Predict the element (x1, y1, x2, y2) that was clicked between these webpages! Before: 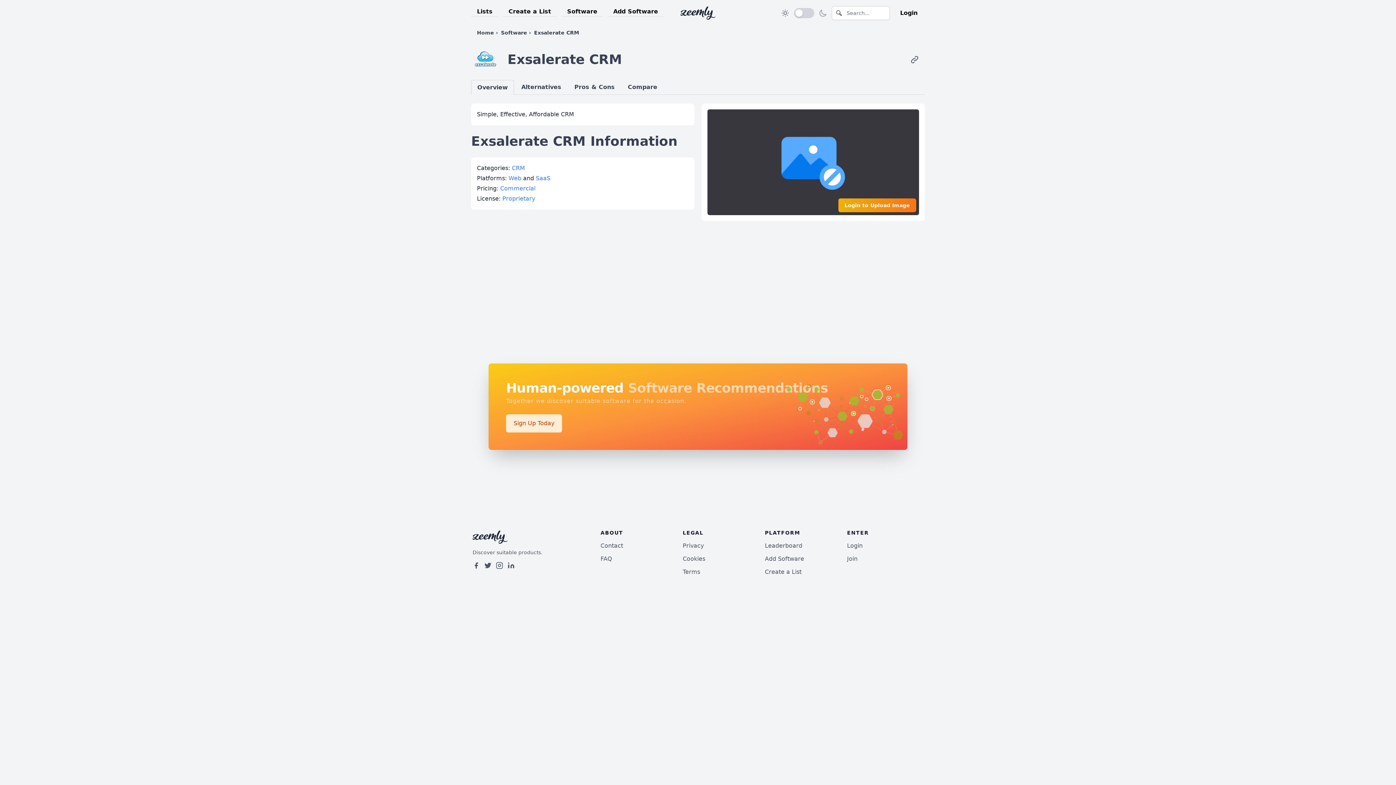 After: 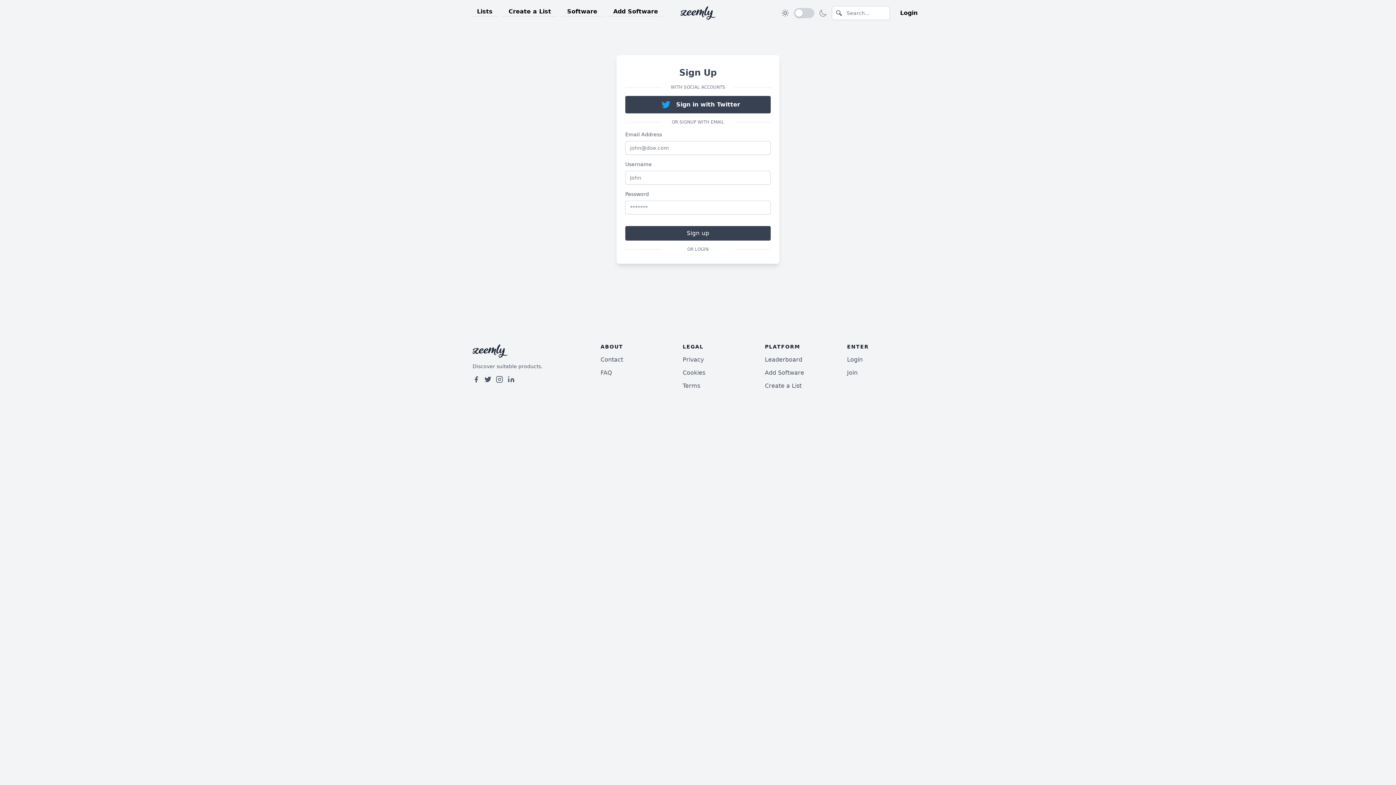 Action: bbox: (506, 414, 562, 432) label: Sign Up Today